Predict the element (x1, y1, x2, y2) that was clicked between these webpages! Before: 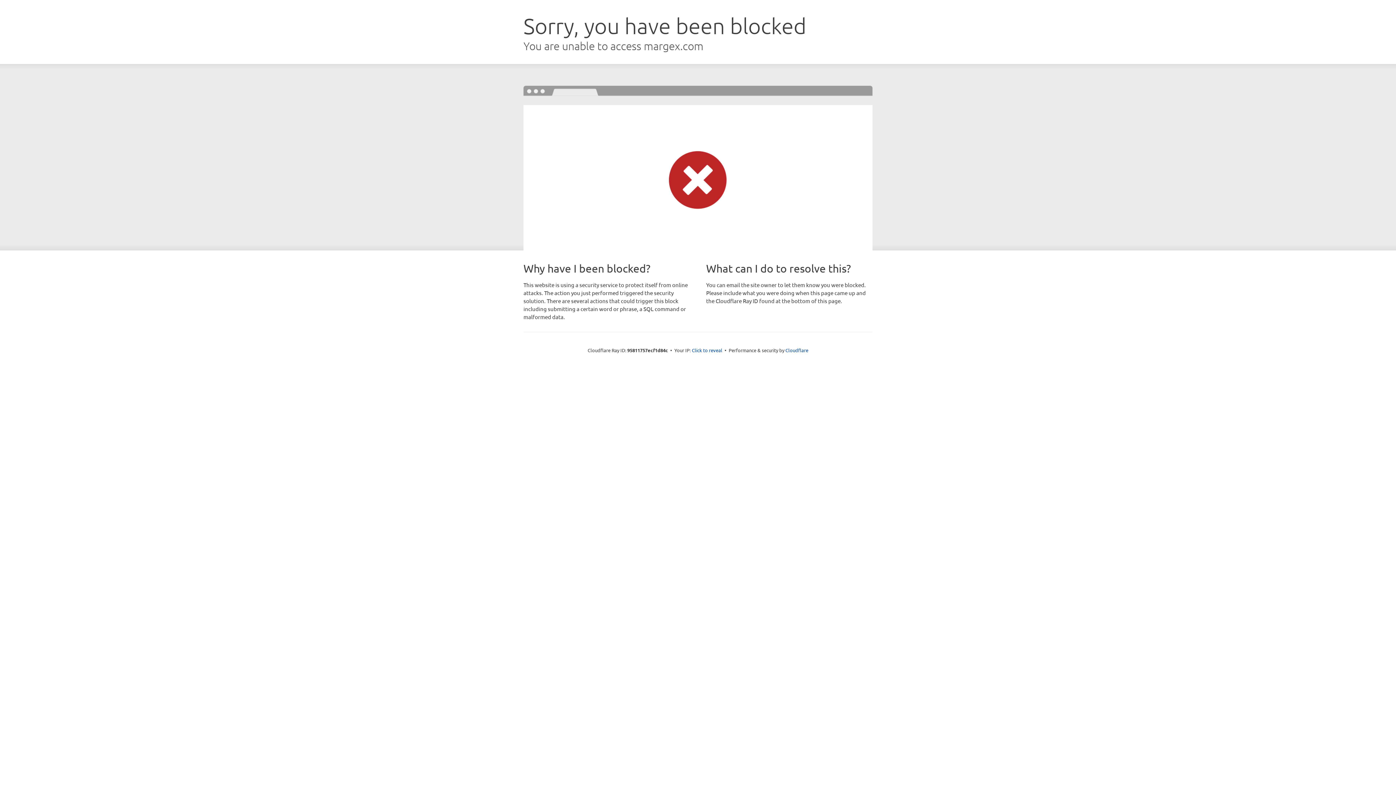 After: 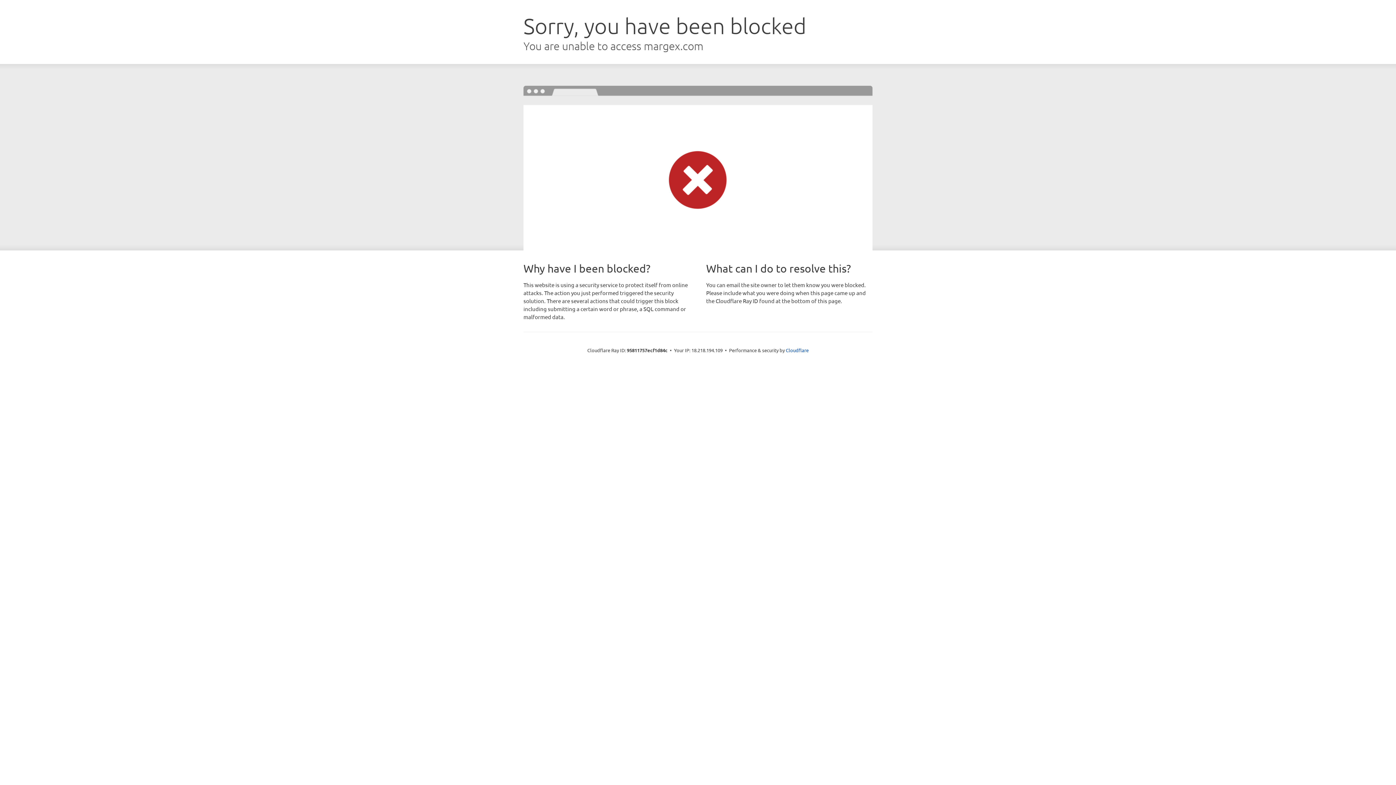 Action: label: Click to reveal bbox: (692, 346, 722, 353)